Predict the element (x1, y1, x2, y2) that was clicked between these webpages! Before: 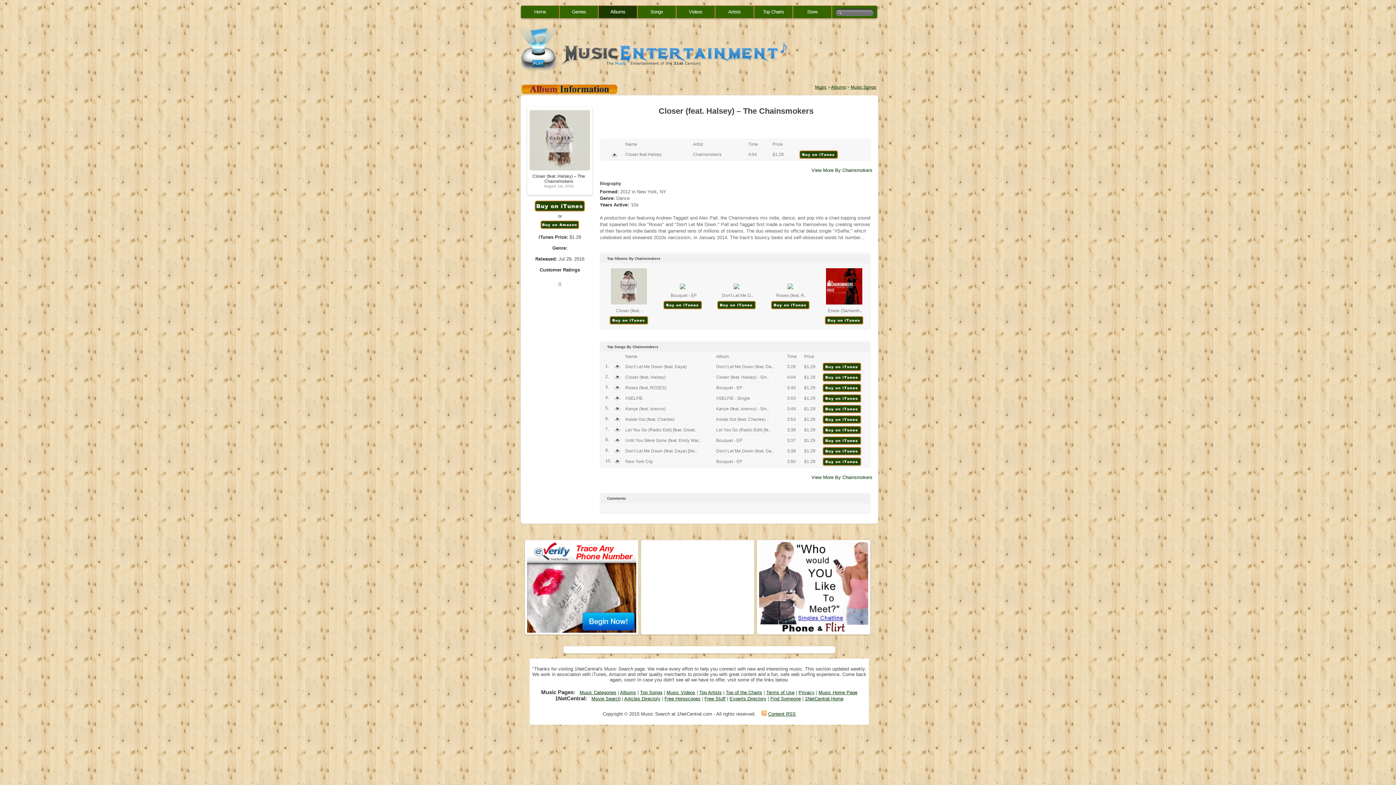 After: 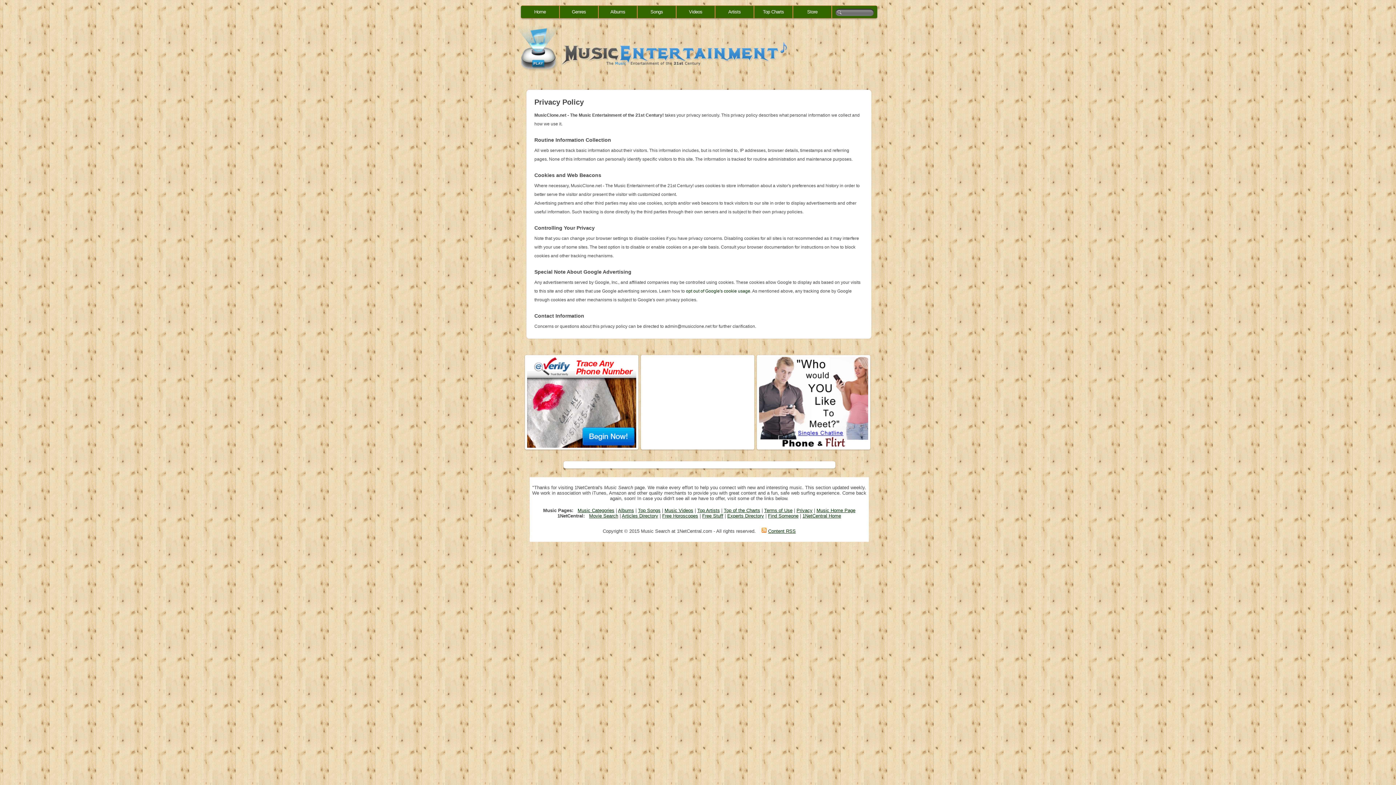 Action: bbox: (798, 690, 814, 695) label: Privacy